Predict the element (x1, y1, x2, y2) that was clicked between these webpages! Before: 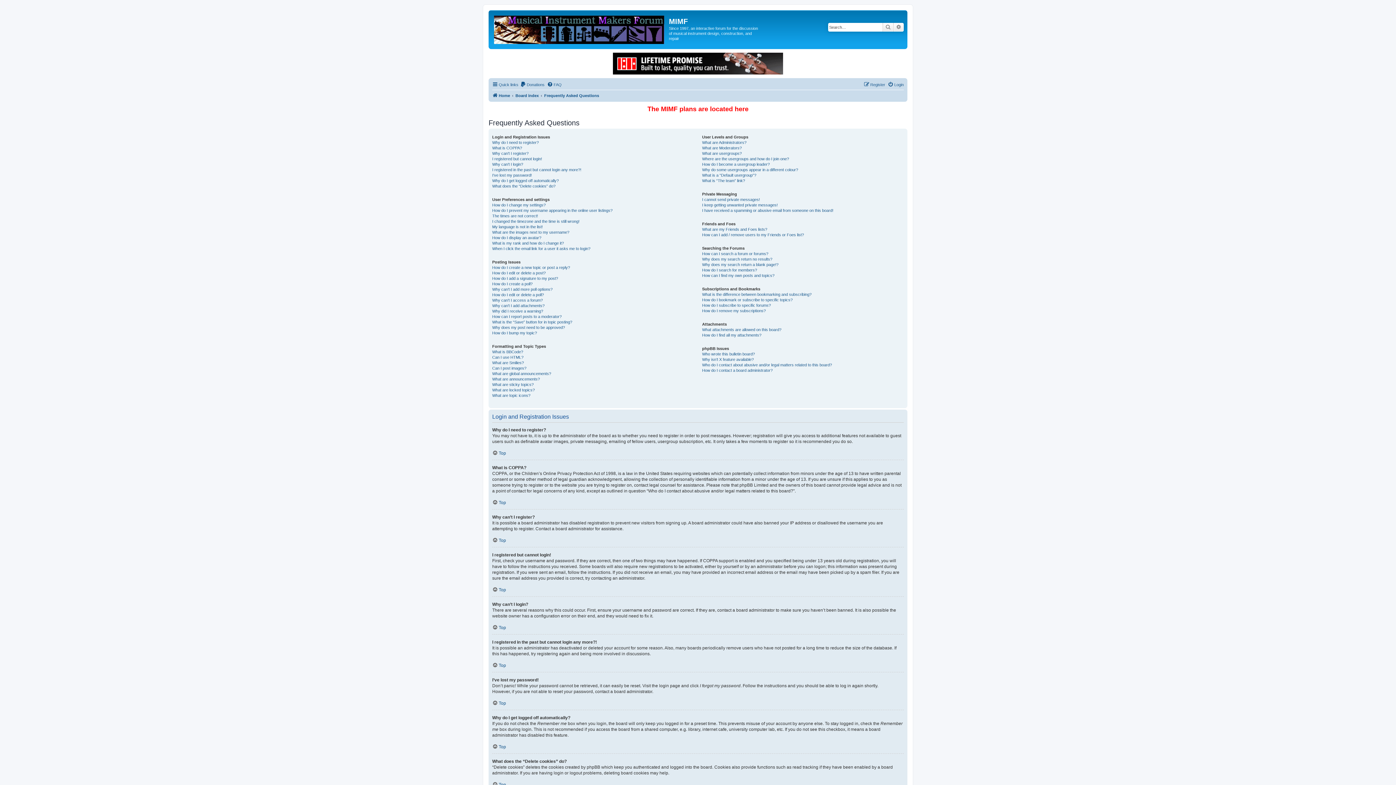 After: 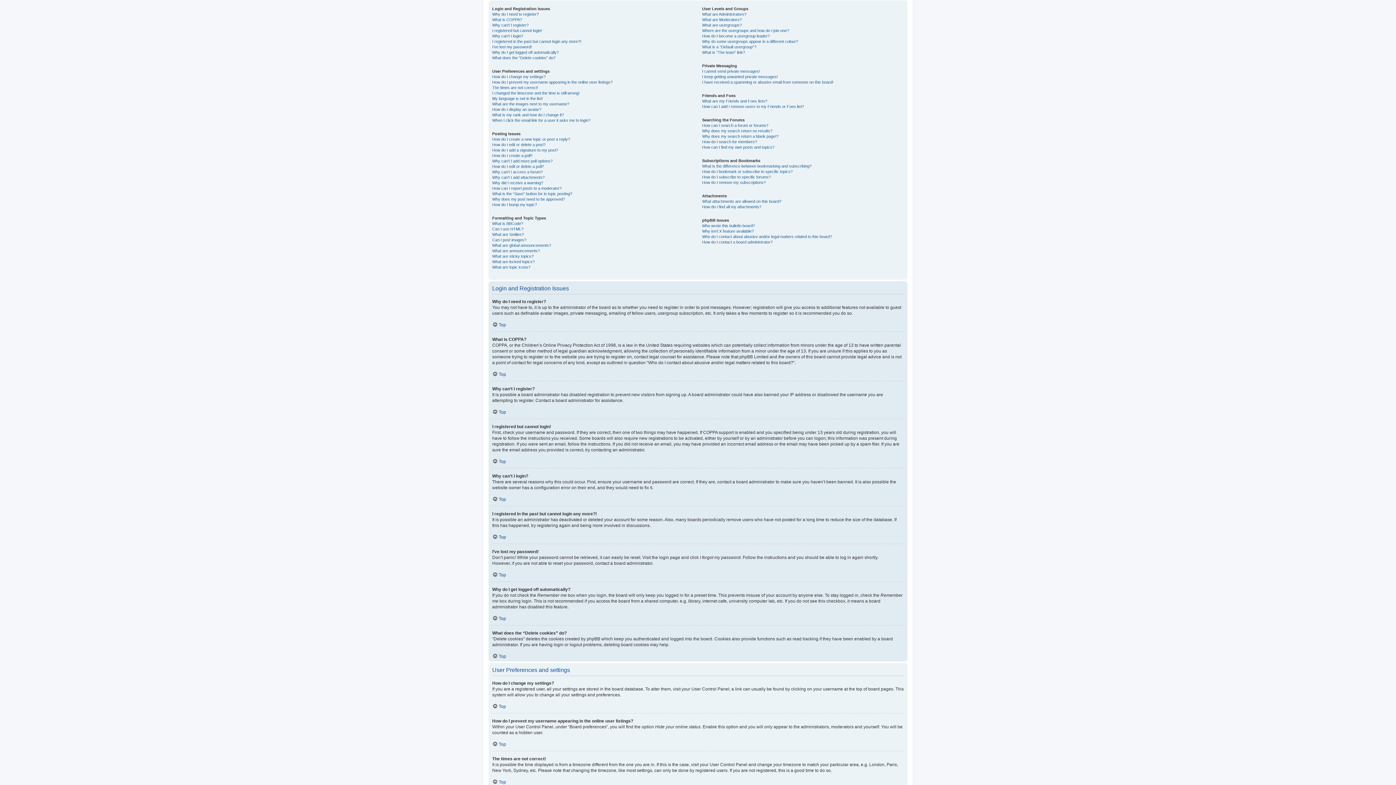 Action: bbox: (492, 624, 506, 630) label: Top